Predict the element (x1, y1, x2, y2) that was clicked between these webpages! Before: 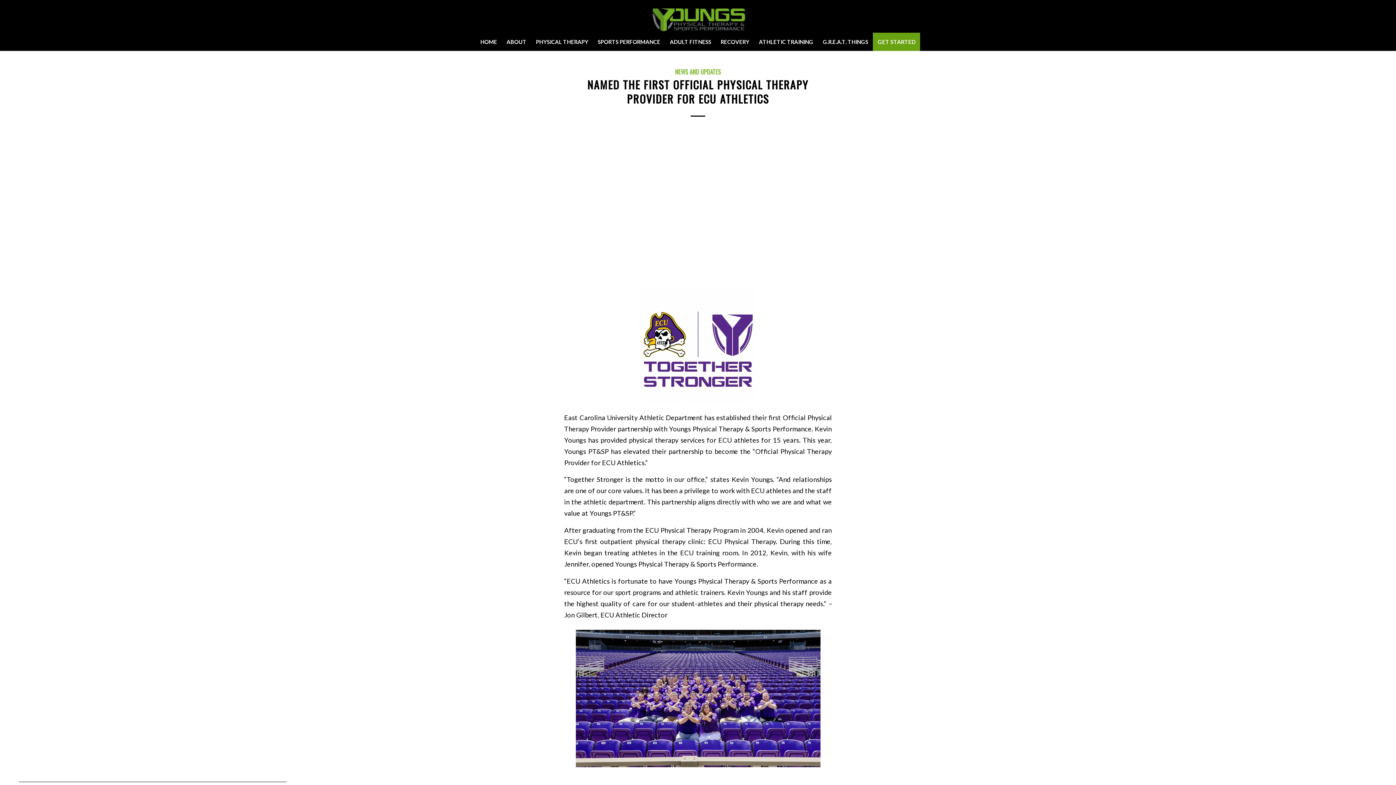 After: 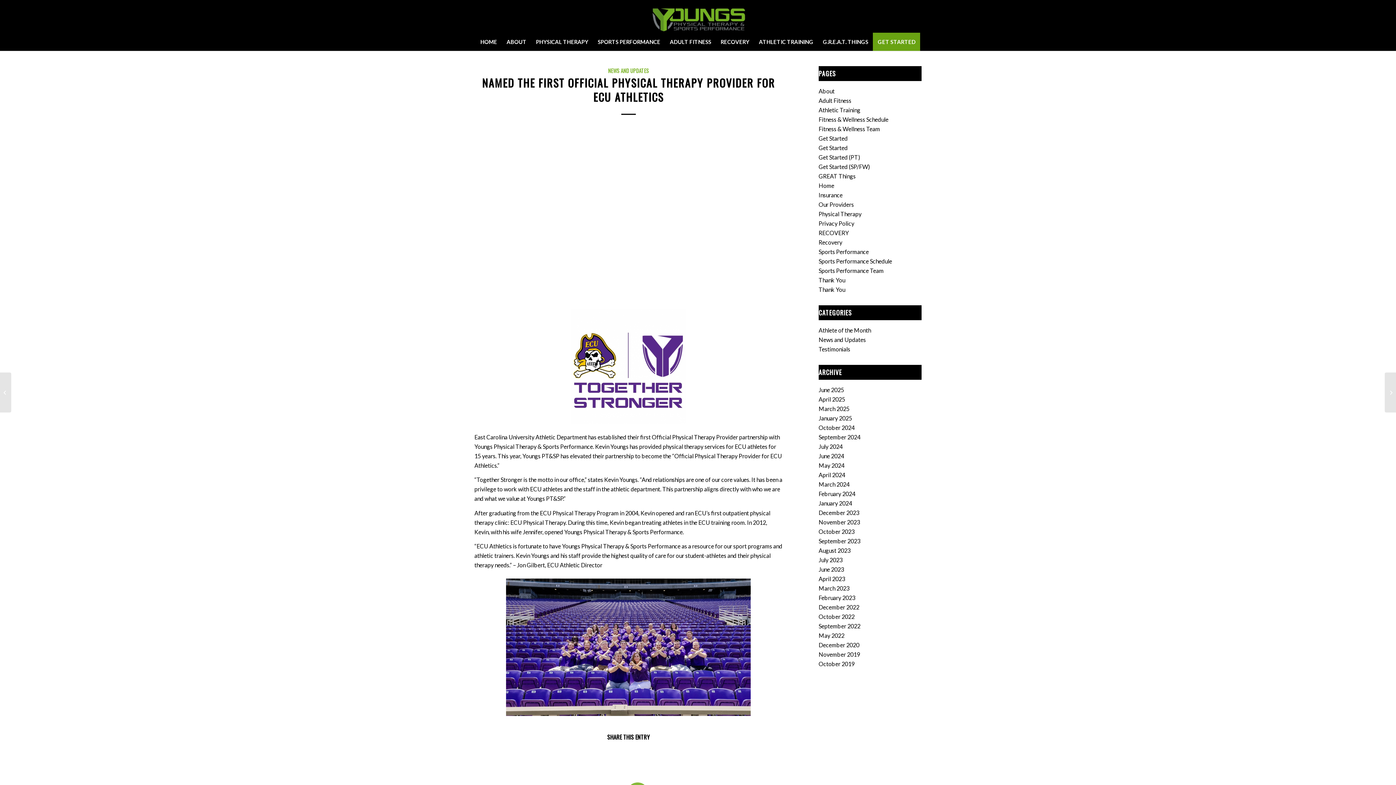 Action: label: NAMED THE FIRST OFFICIAL PHYSICAL THERAPY PROVIDER FOR ECU ATHLETICS bbox: (587, 76, 808, 106)